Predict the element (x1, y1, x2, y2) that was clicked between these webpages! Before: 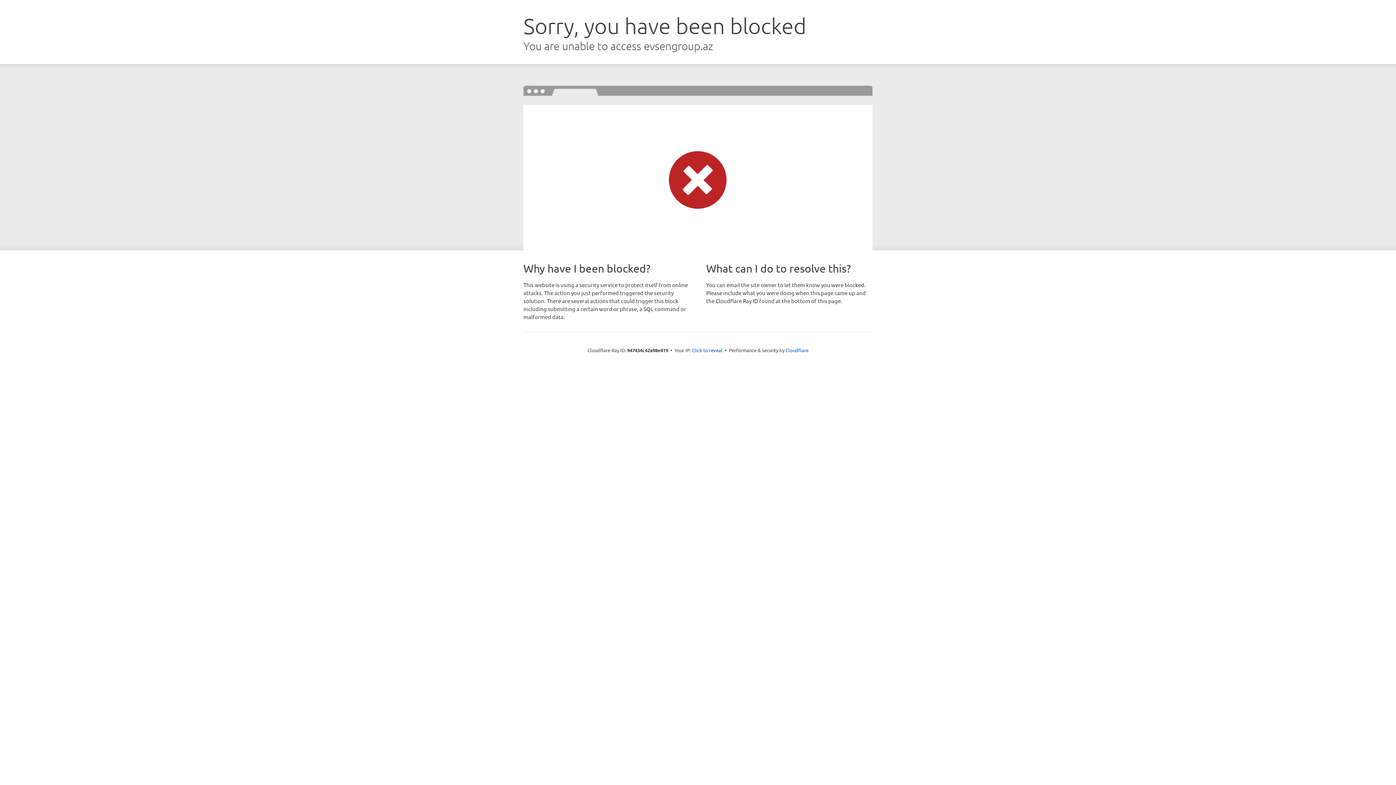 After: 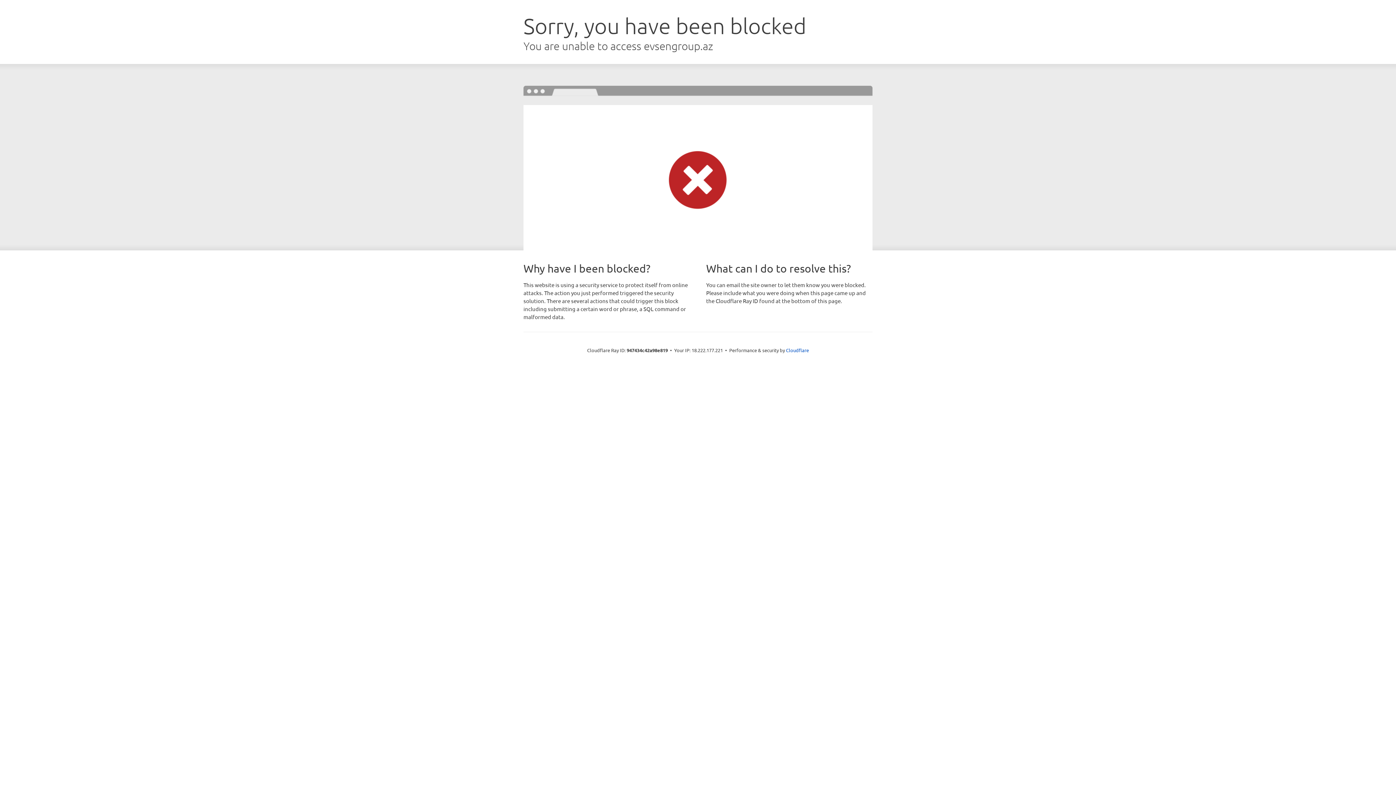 Action: label: Click to reveal bbox: (692, 346, 722, 353)